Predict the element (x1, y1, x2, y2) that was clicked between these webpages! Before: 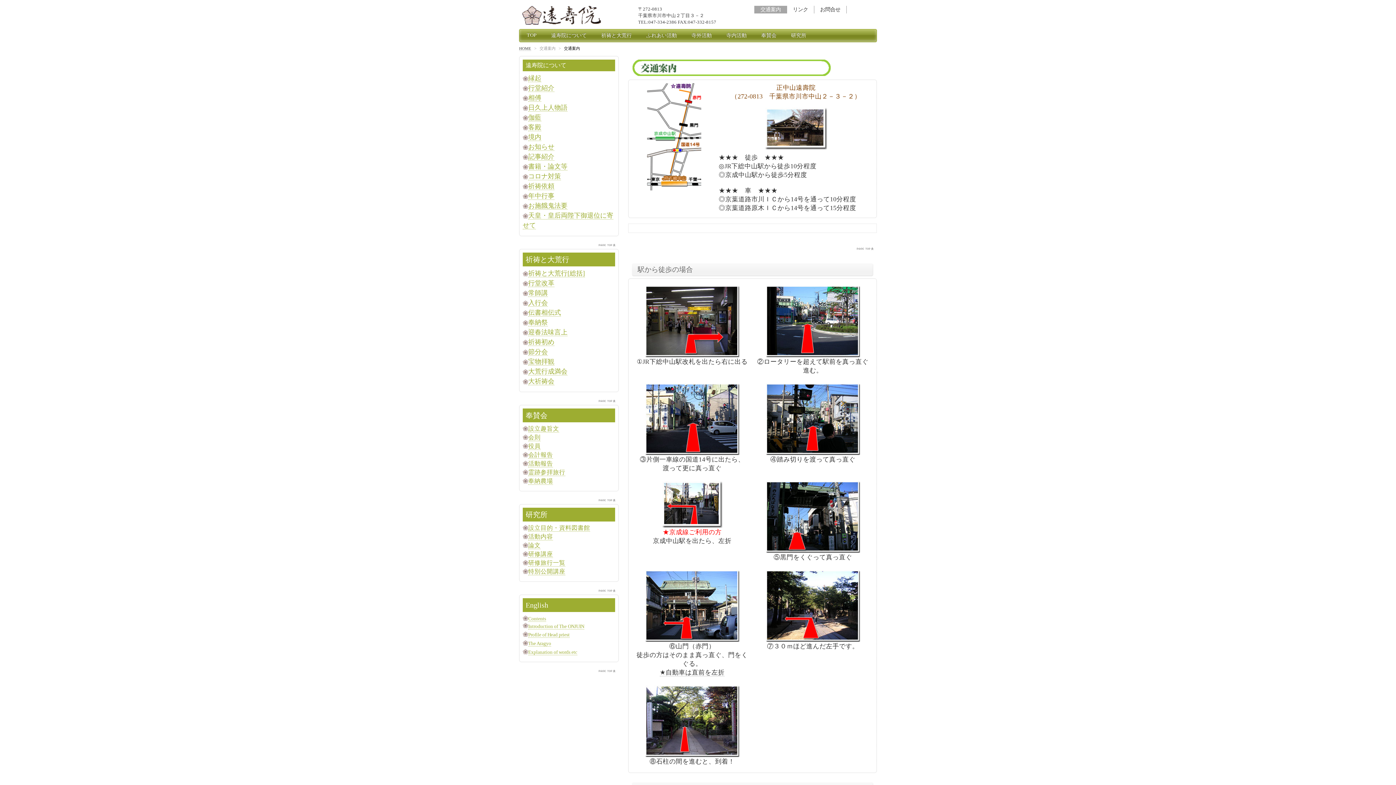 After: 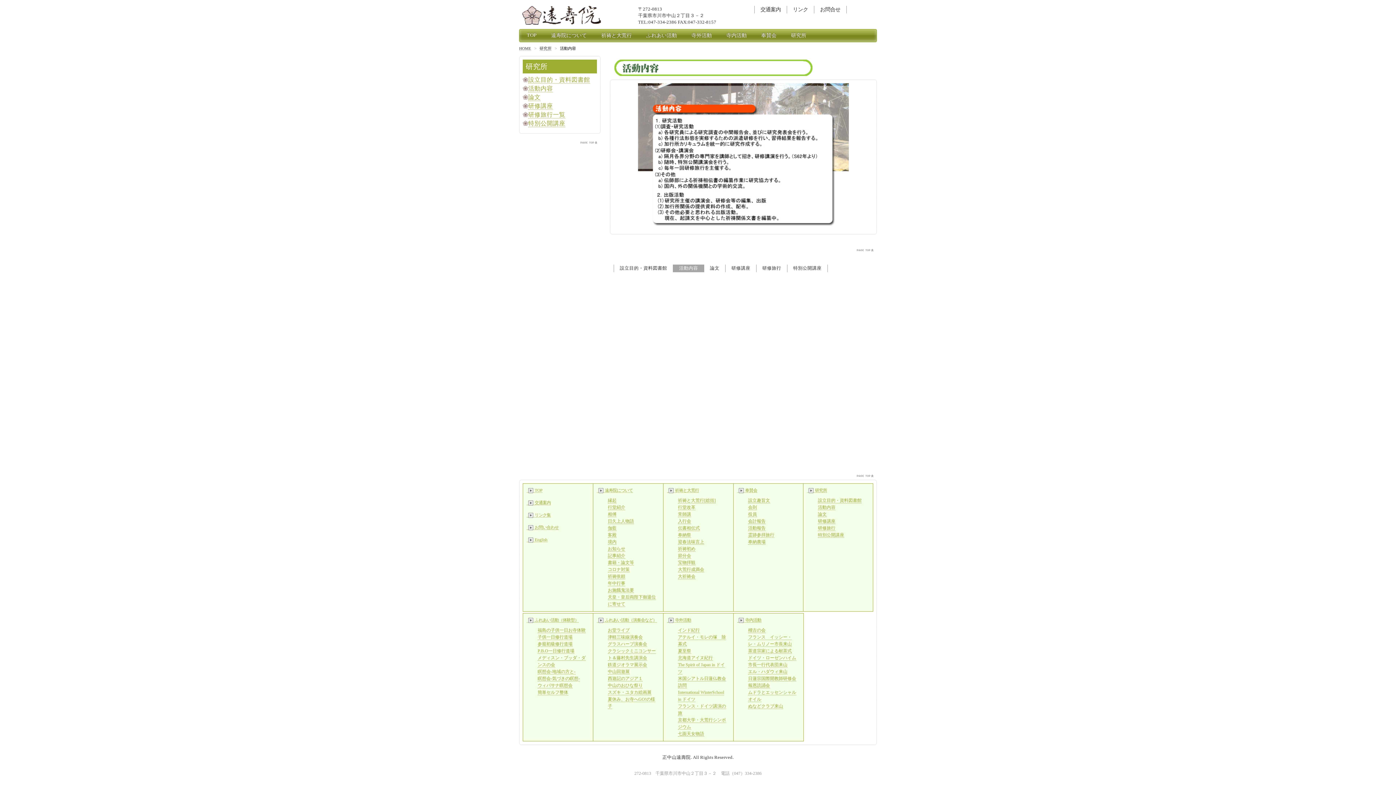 Action: bbox: (528, 533, 553, 540) label: 活動内容